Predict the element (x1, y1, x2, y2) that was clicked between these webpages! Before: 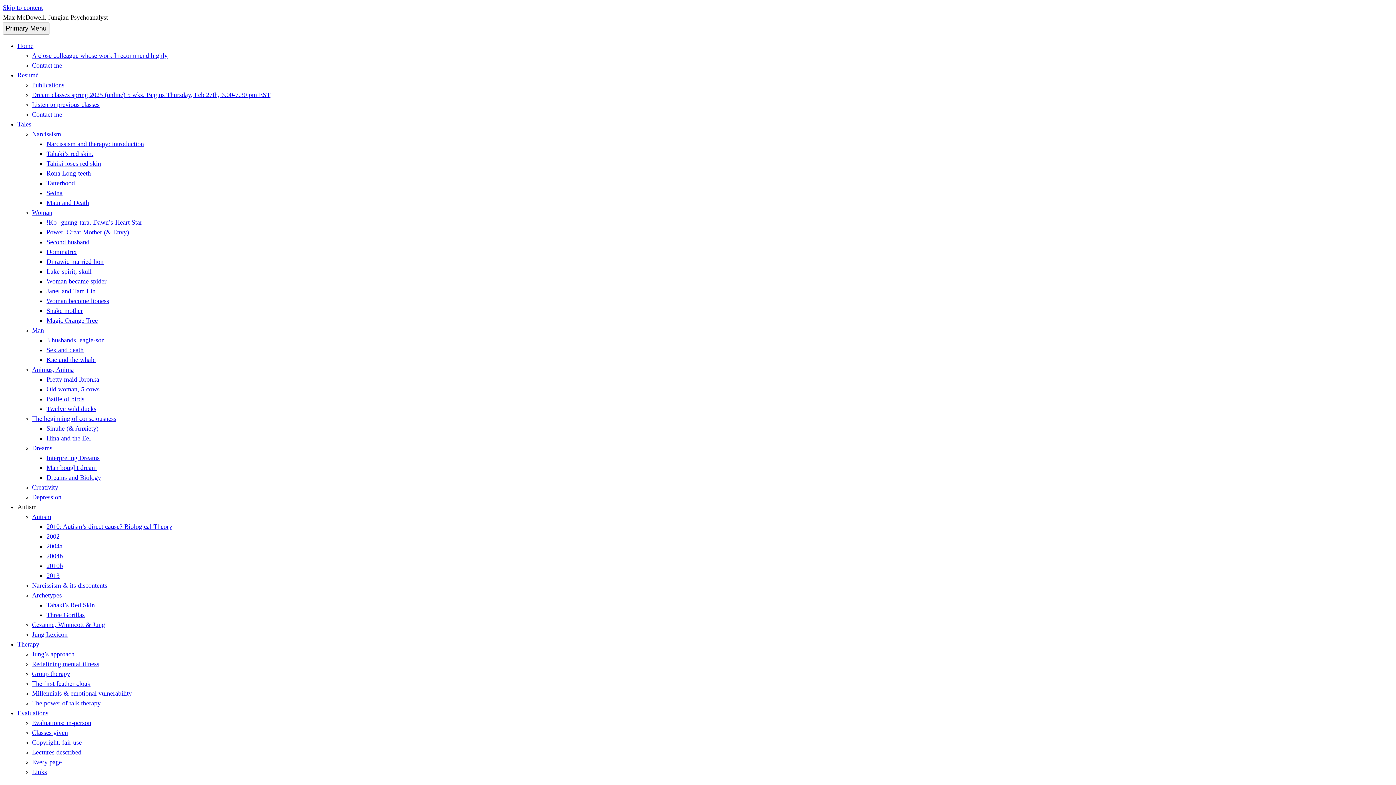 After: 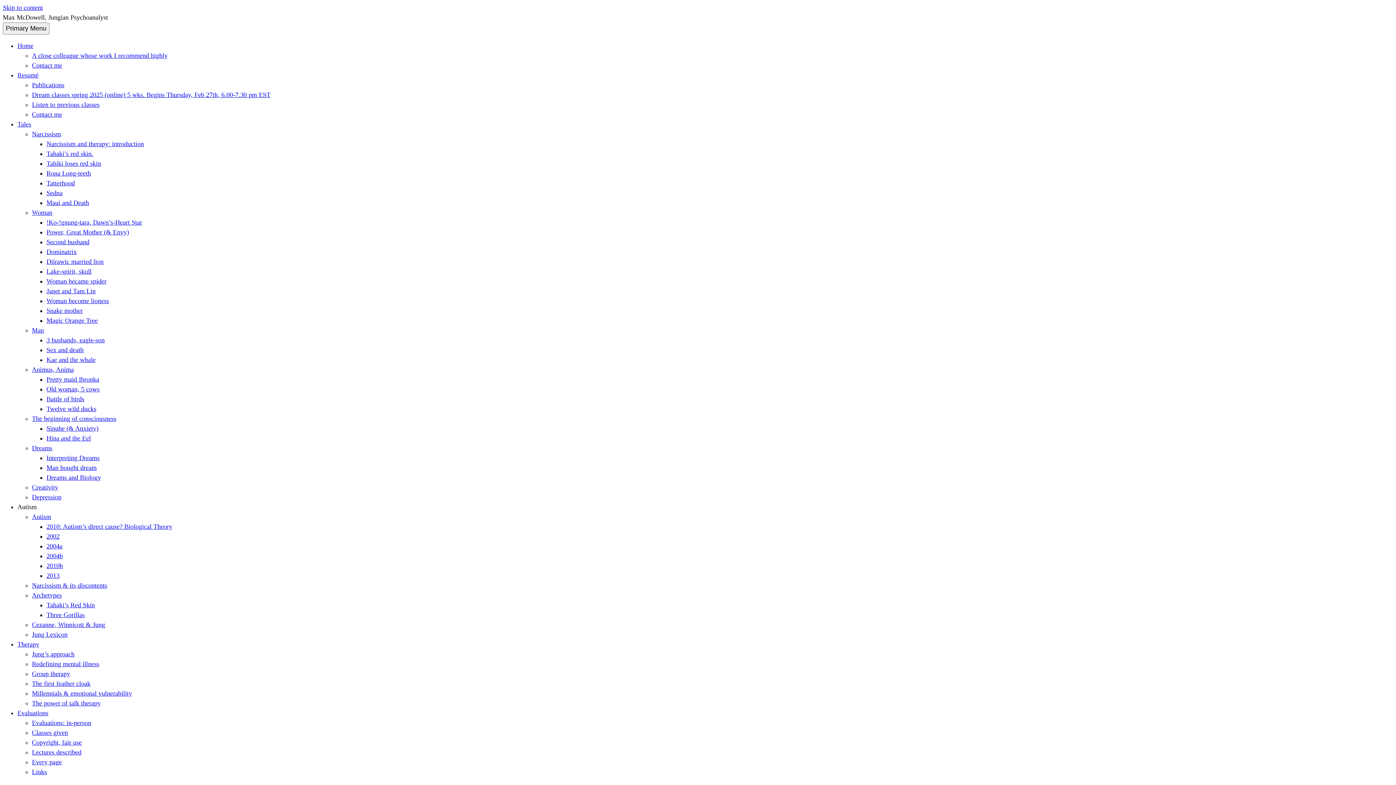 Action: bbox: (32, 484, 58, 491) label: Creativity